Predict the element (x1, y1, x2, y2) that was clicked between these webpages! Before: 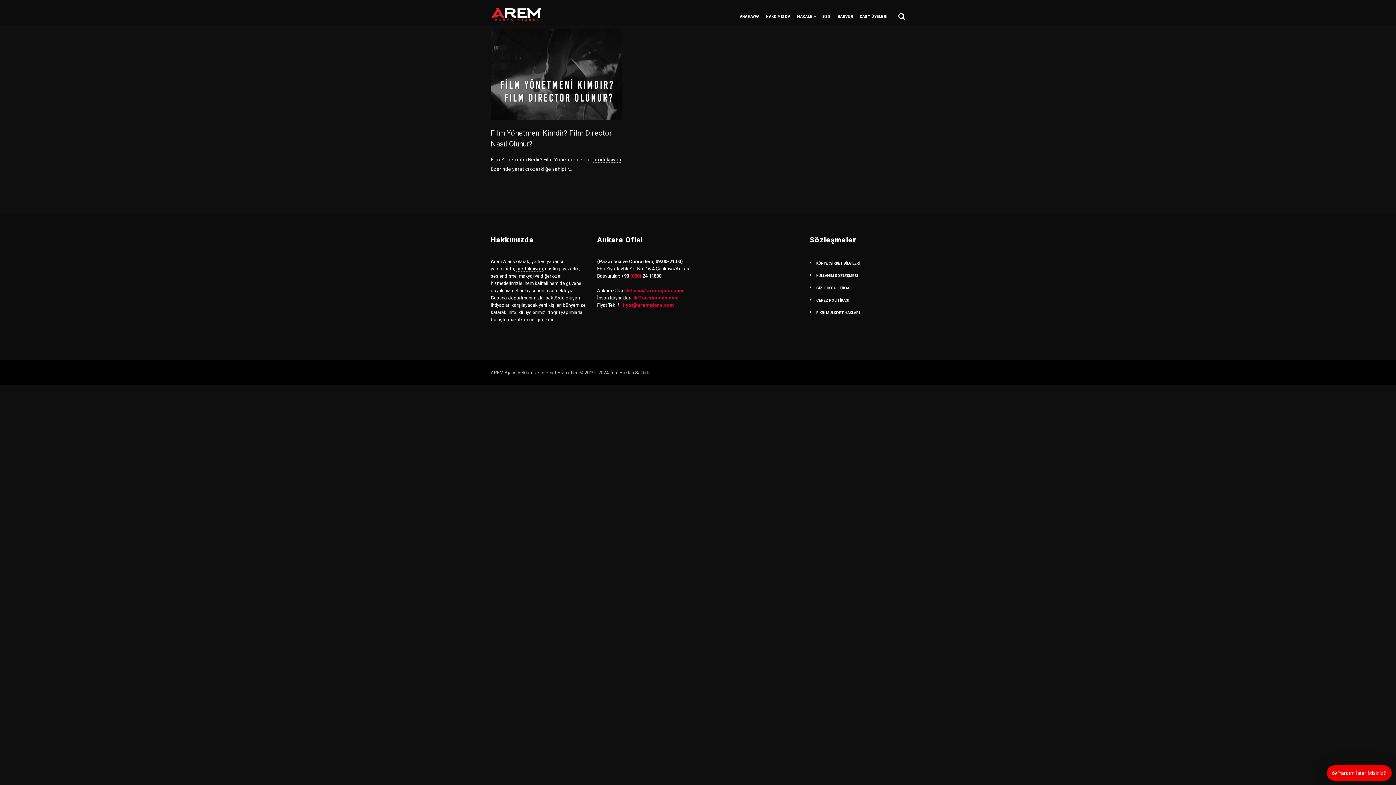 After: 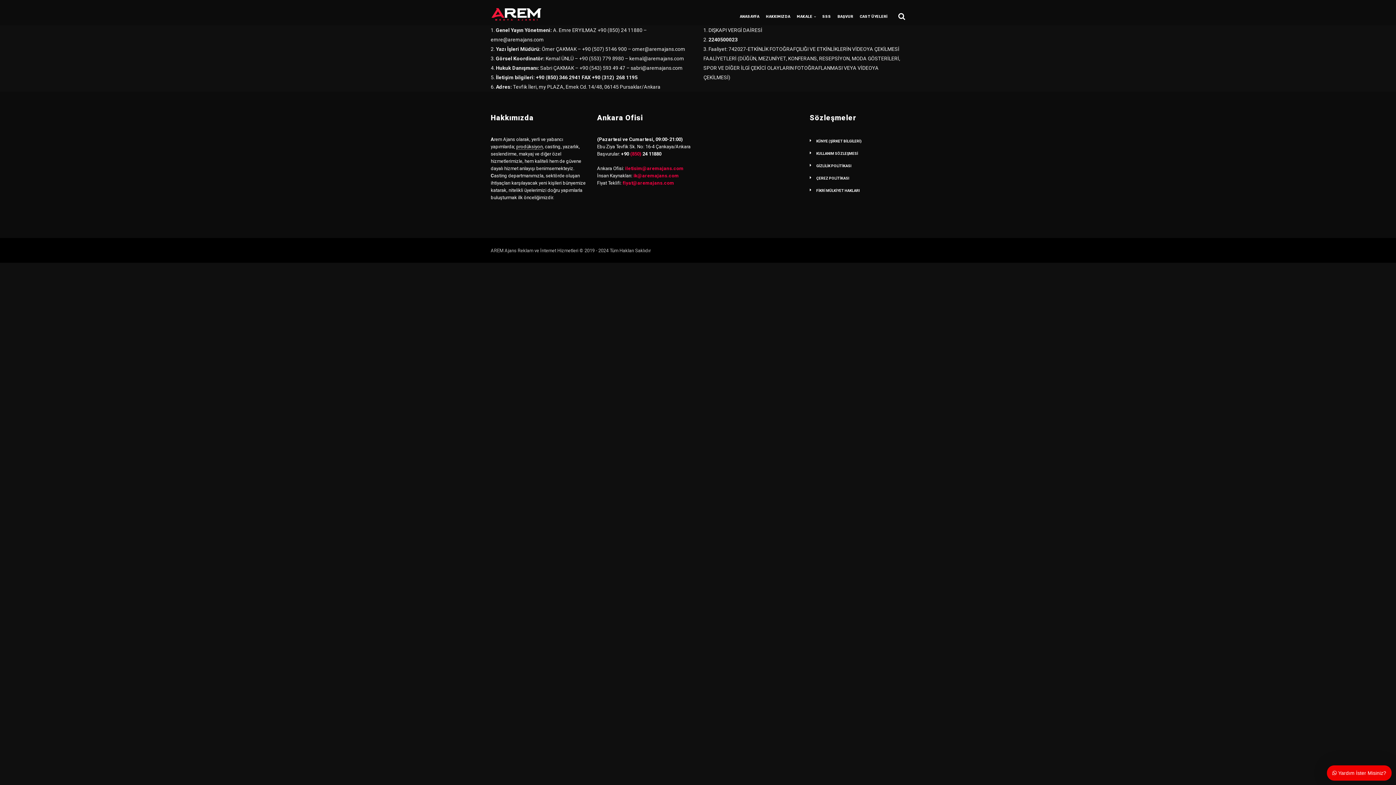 Action: label: KÜNYE (ŞİRKET BİLGİLERİ) bbox: (816, 261, 862, 265)